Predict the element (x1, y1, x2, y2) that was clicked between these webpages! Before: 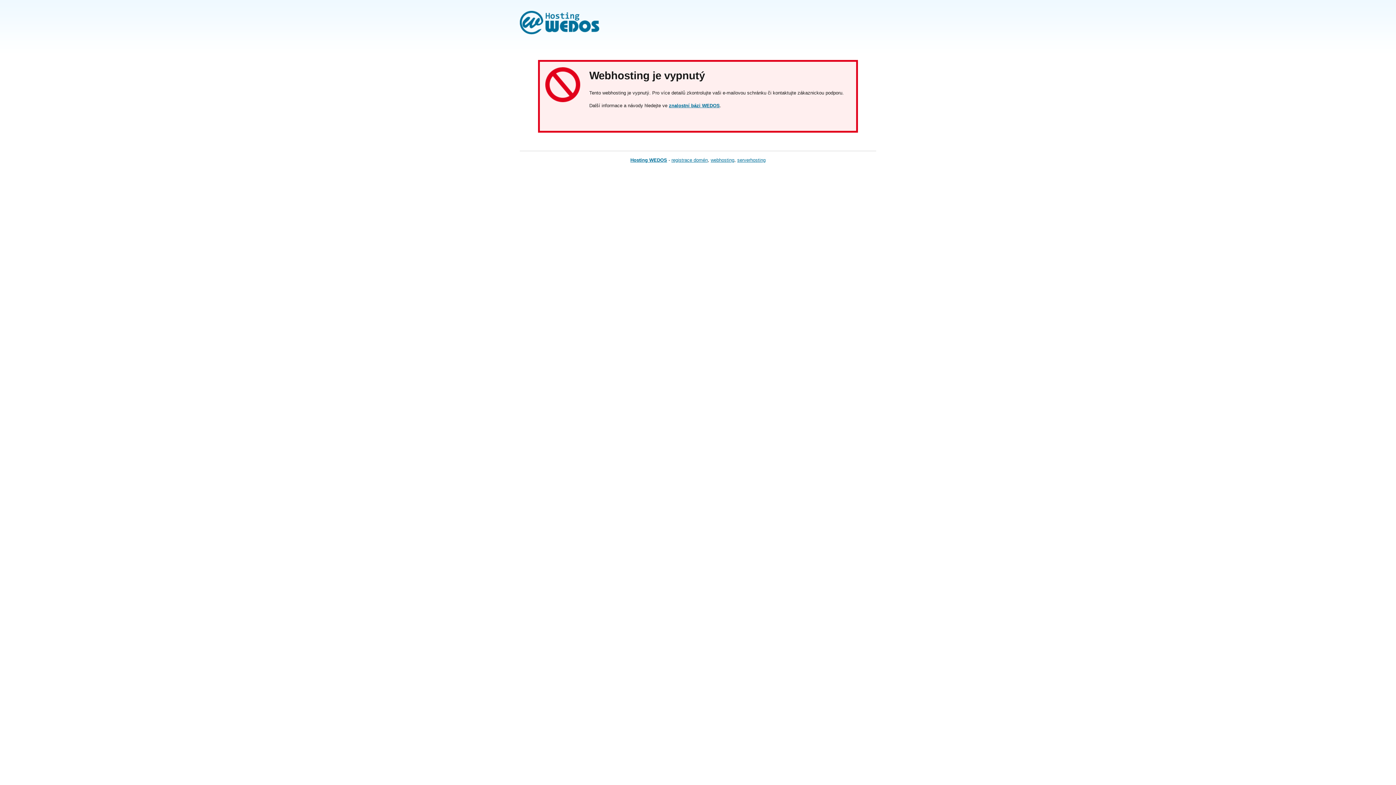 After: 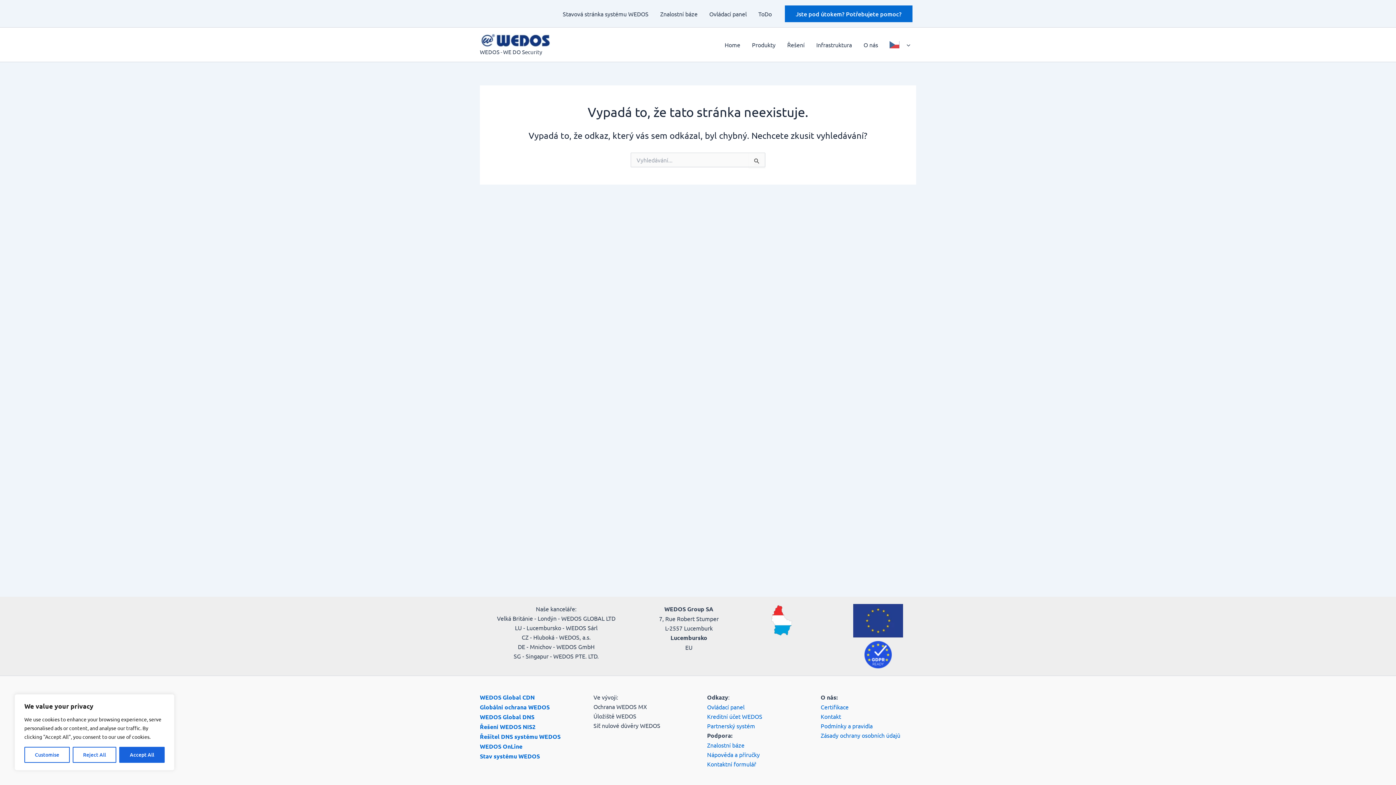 Action: bbox: (737, 157, 765, 162) label: serverhosting